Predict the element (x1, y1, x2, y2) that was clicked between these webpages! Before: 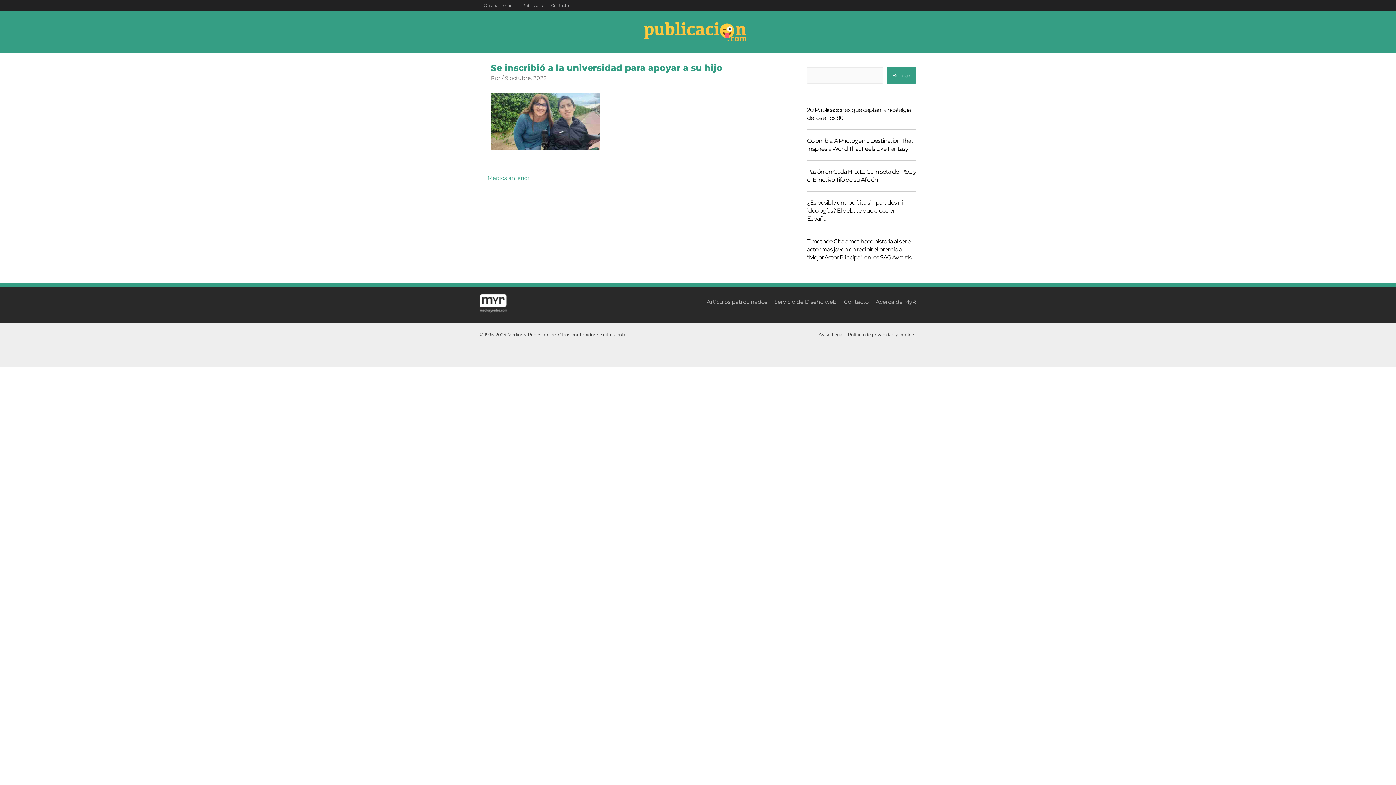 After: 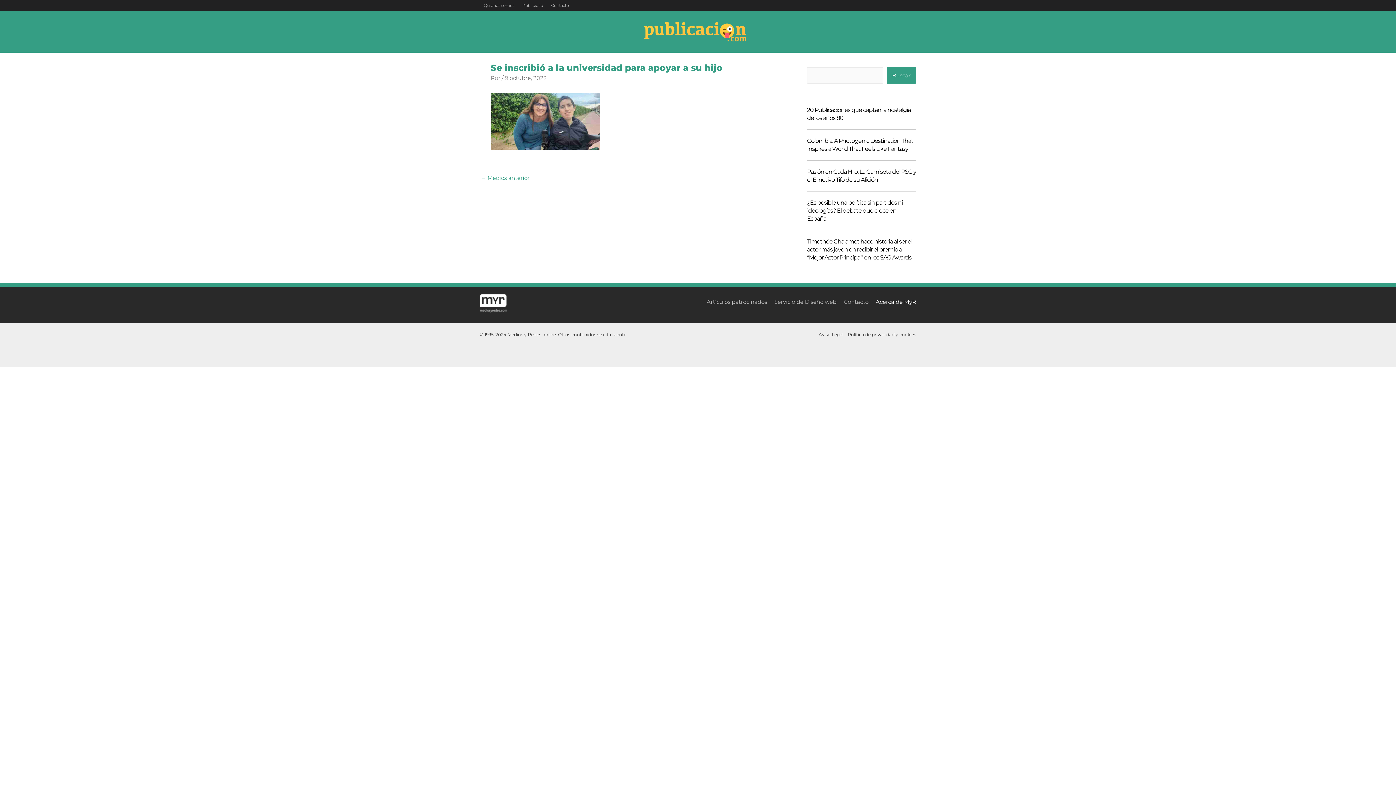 Action: bbox: (876, 298, 916, 305) label: Acerca de MyR